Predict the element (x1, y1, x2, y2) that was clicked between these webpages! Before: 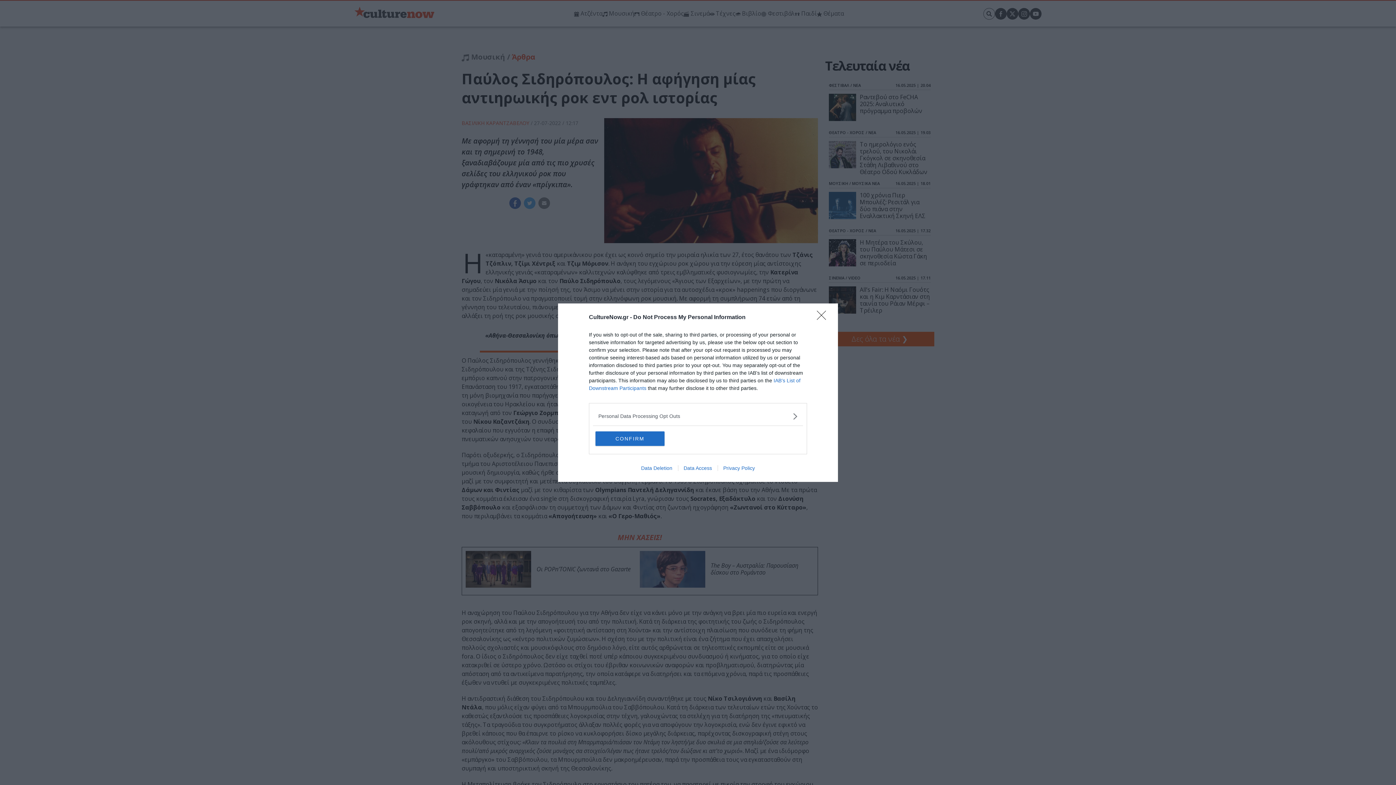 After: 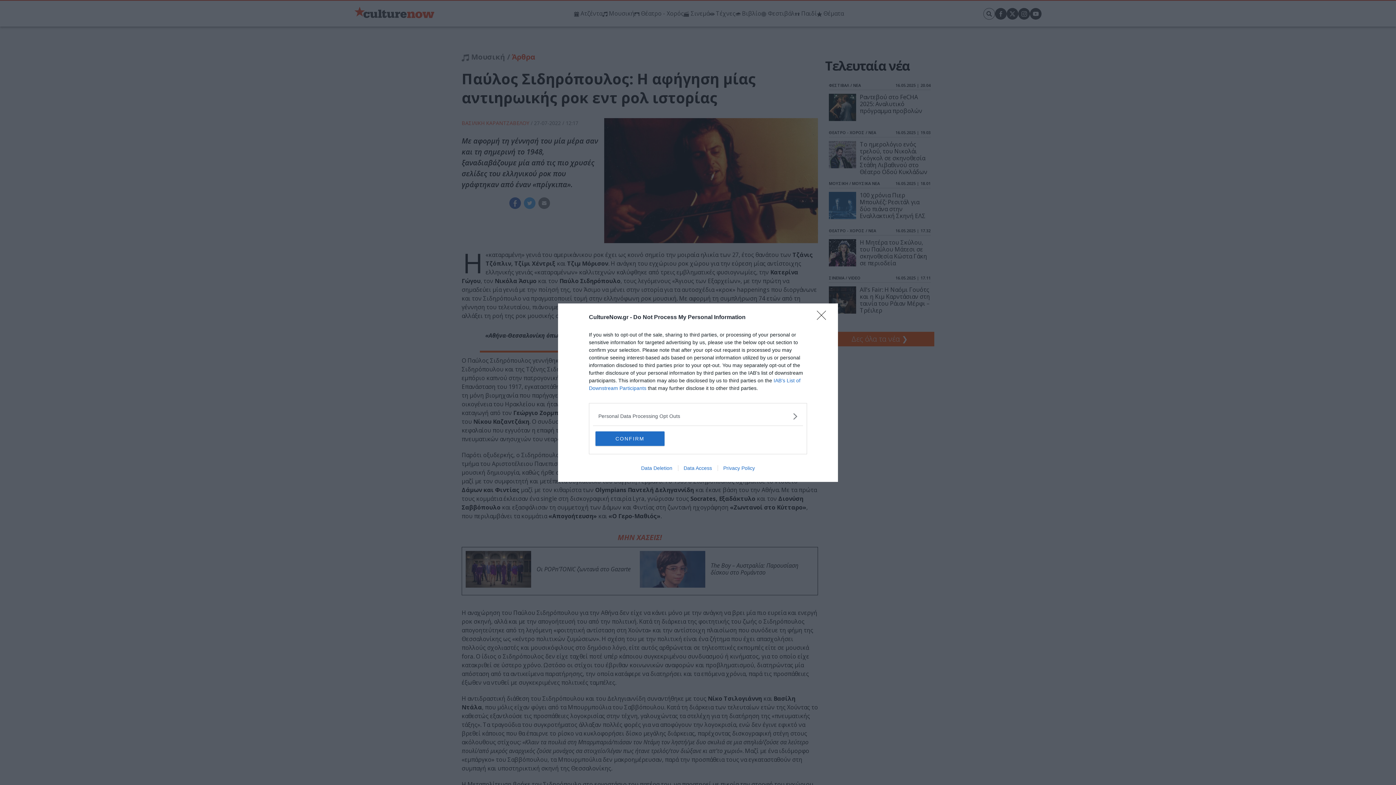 Action: label: Data Access bbox: (678, 465, 717, 471)